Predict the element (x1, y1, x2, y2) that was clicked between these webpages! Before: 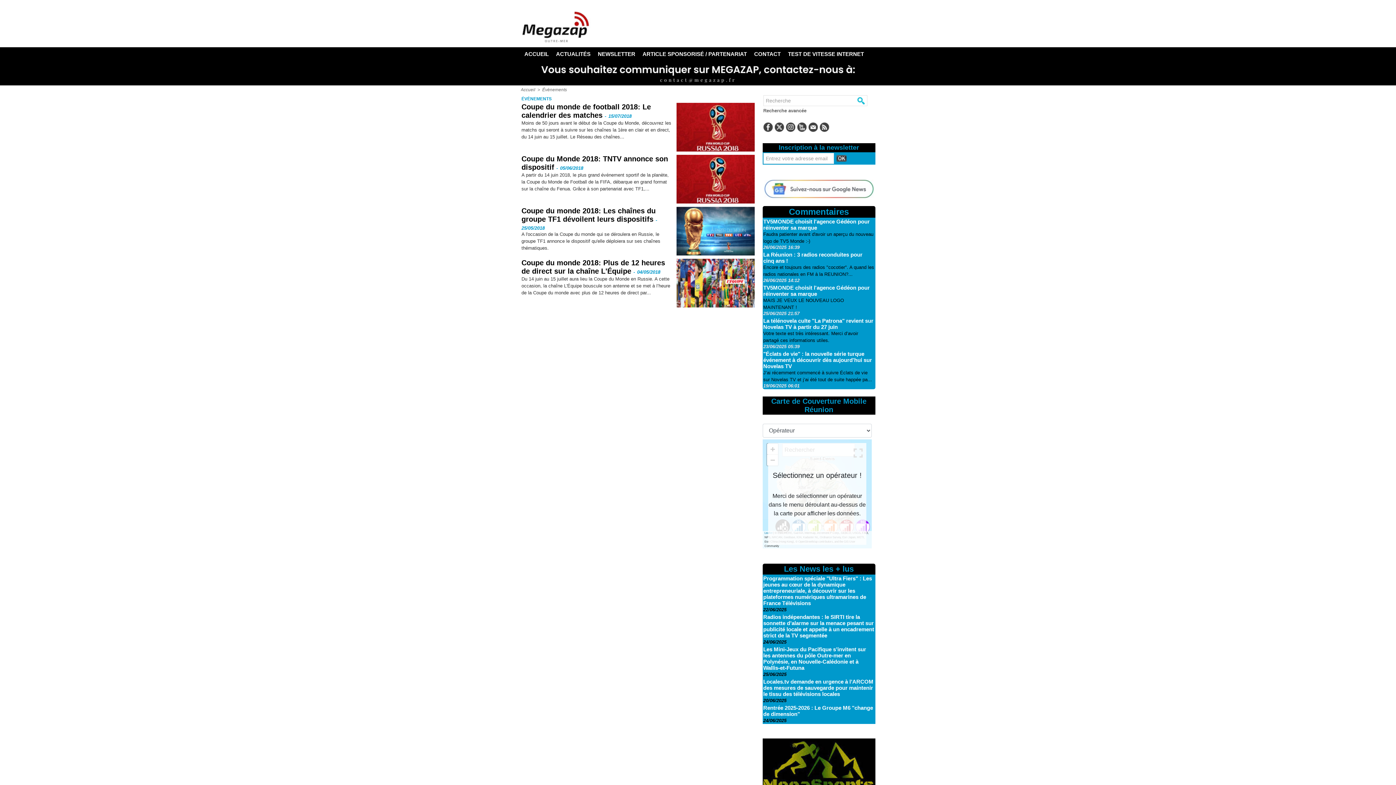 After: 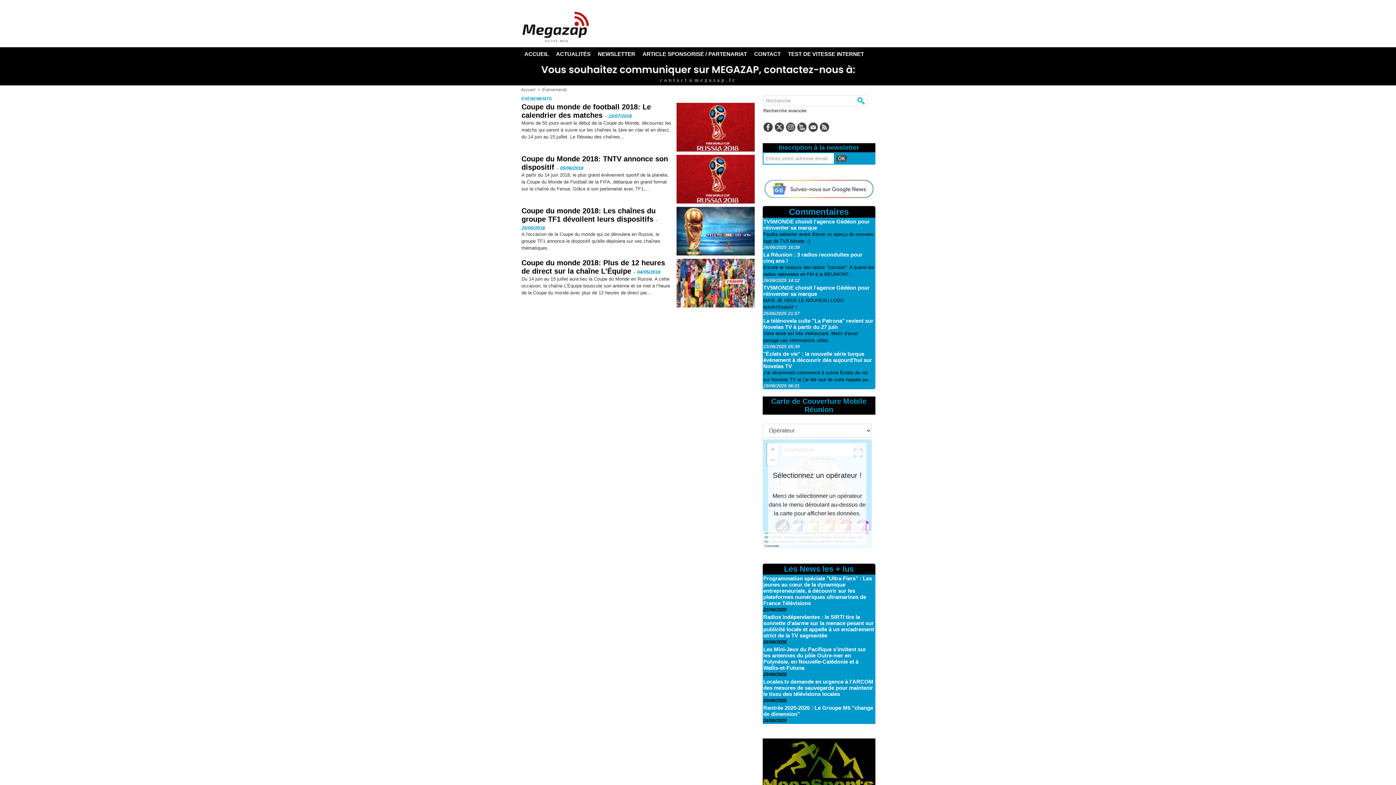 Action: bbox: (786, 122, 795, 135)